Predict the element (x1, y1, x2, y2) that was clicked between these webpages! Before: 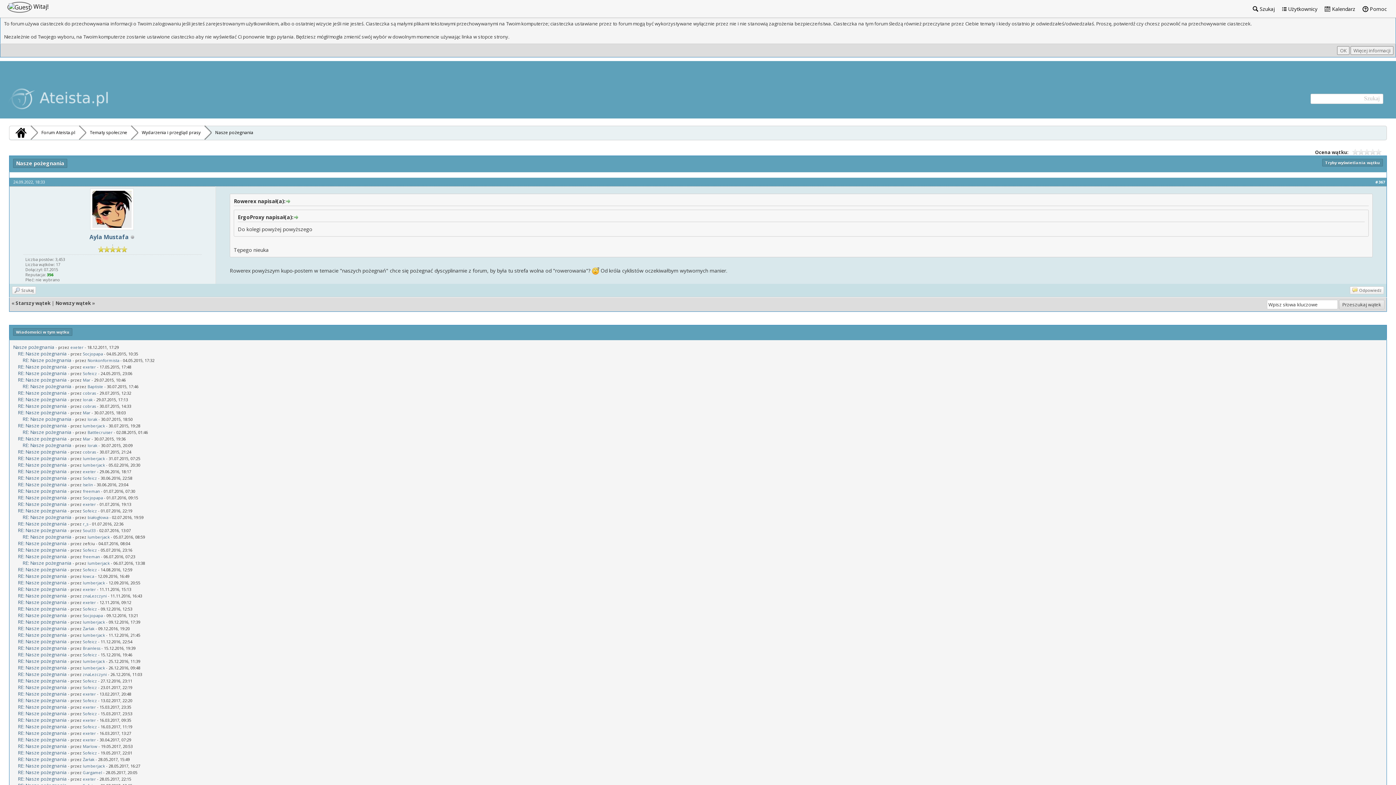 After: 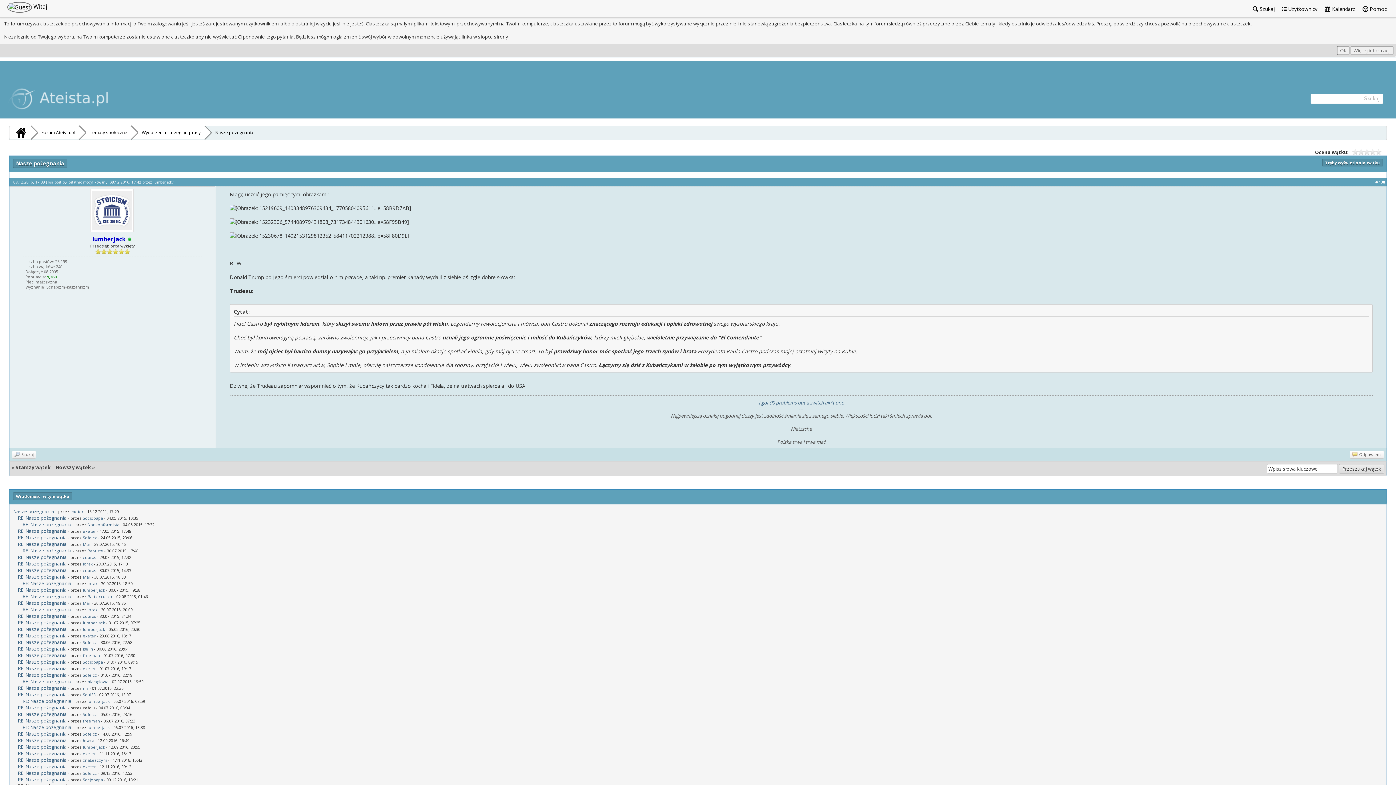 Action: bbox: (17, 618, 66, 625) label: RE: Nasze pożegnania